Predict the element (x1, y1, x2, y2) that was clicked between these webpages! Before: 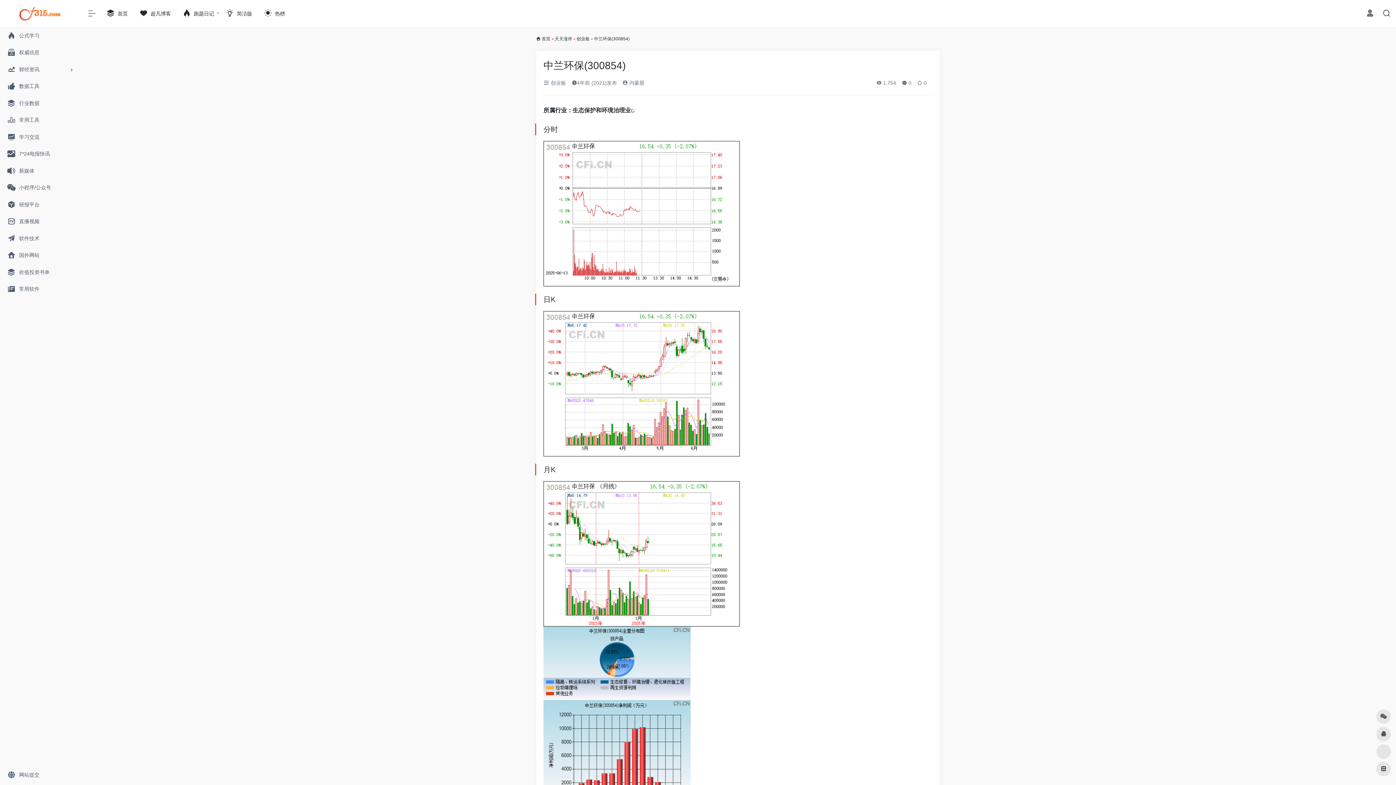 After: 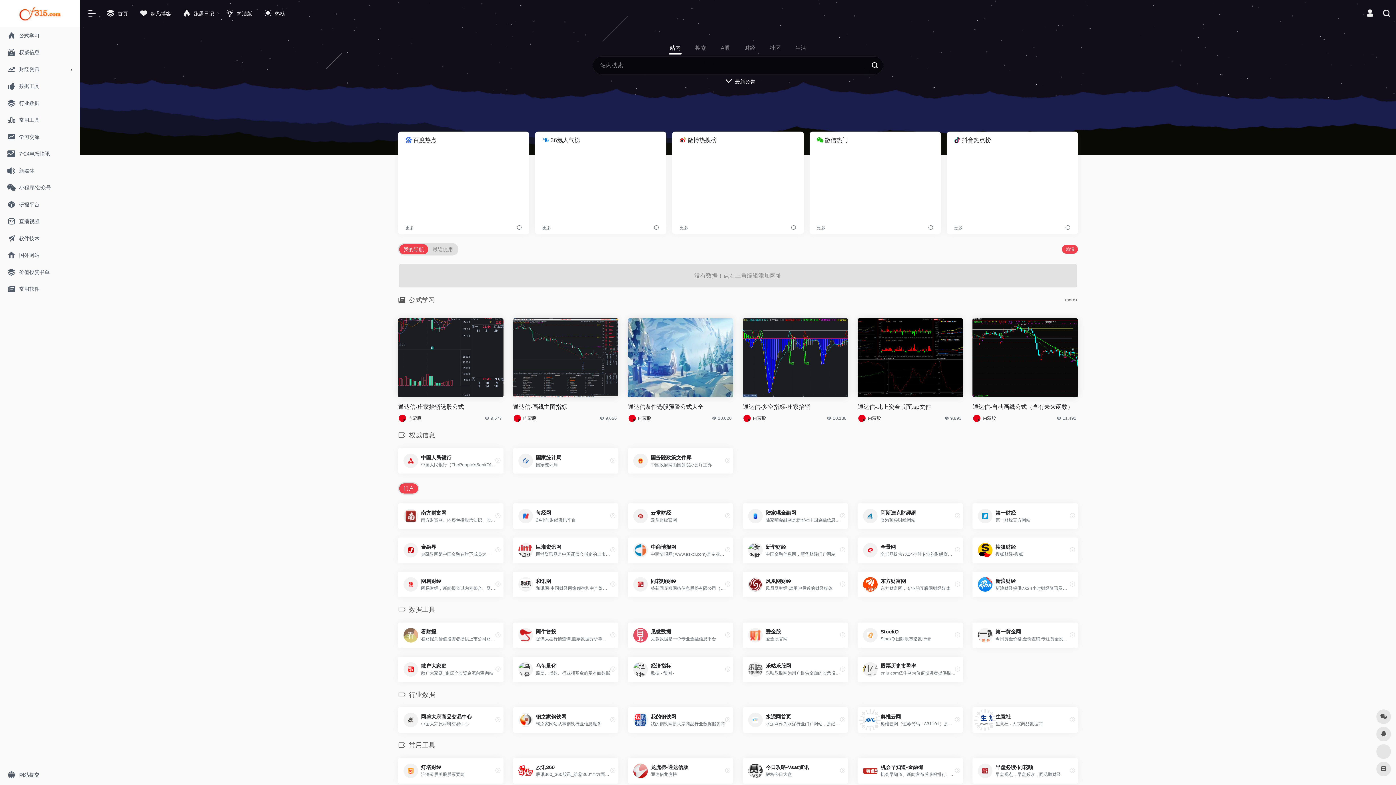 Action: bbox: (541, 36, 550, 41) label: 首页